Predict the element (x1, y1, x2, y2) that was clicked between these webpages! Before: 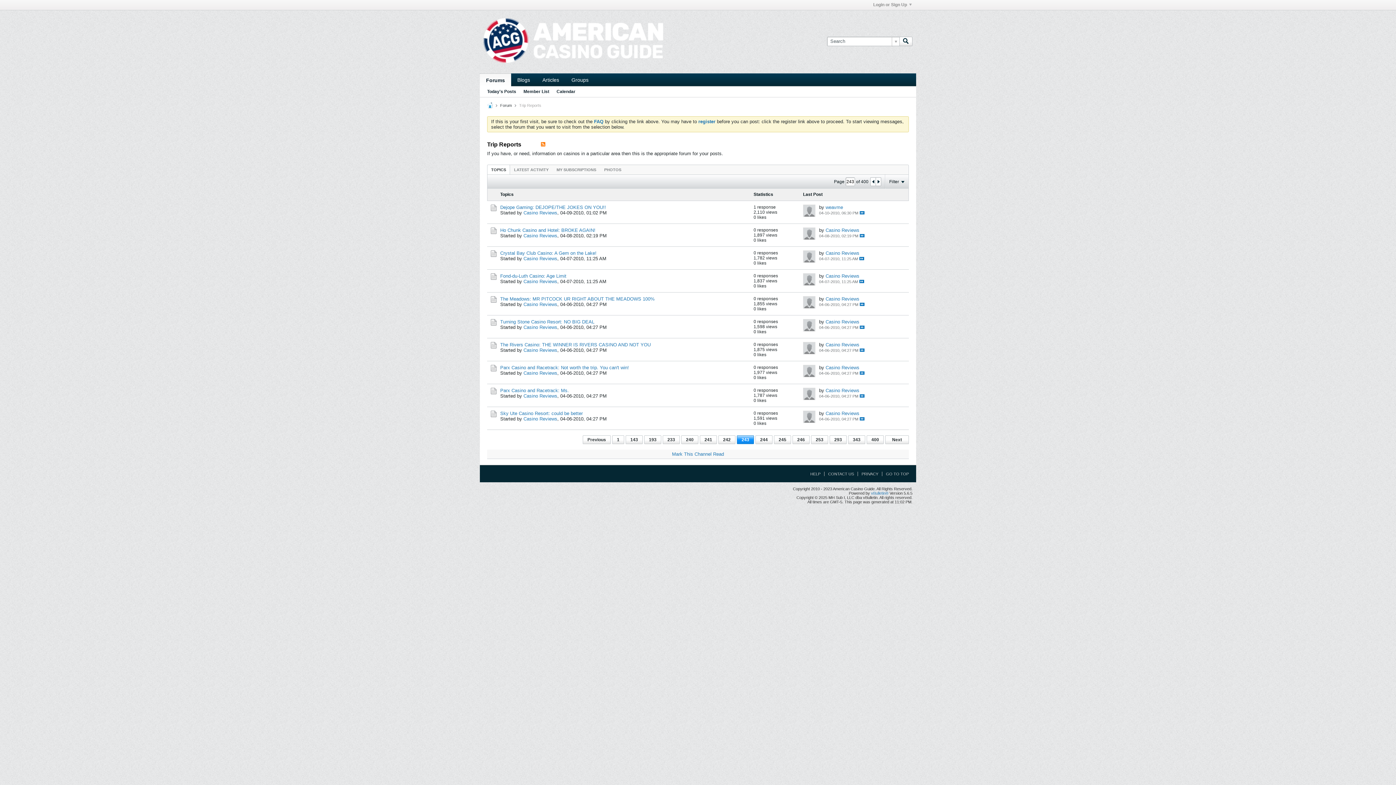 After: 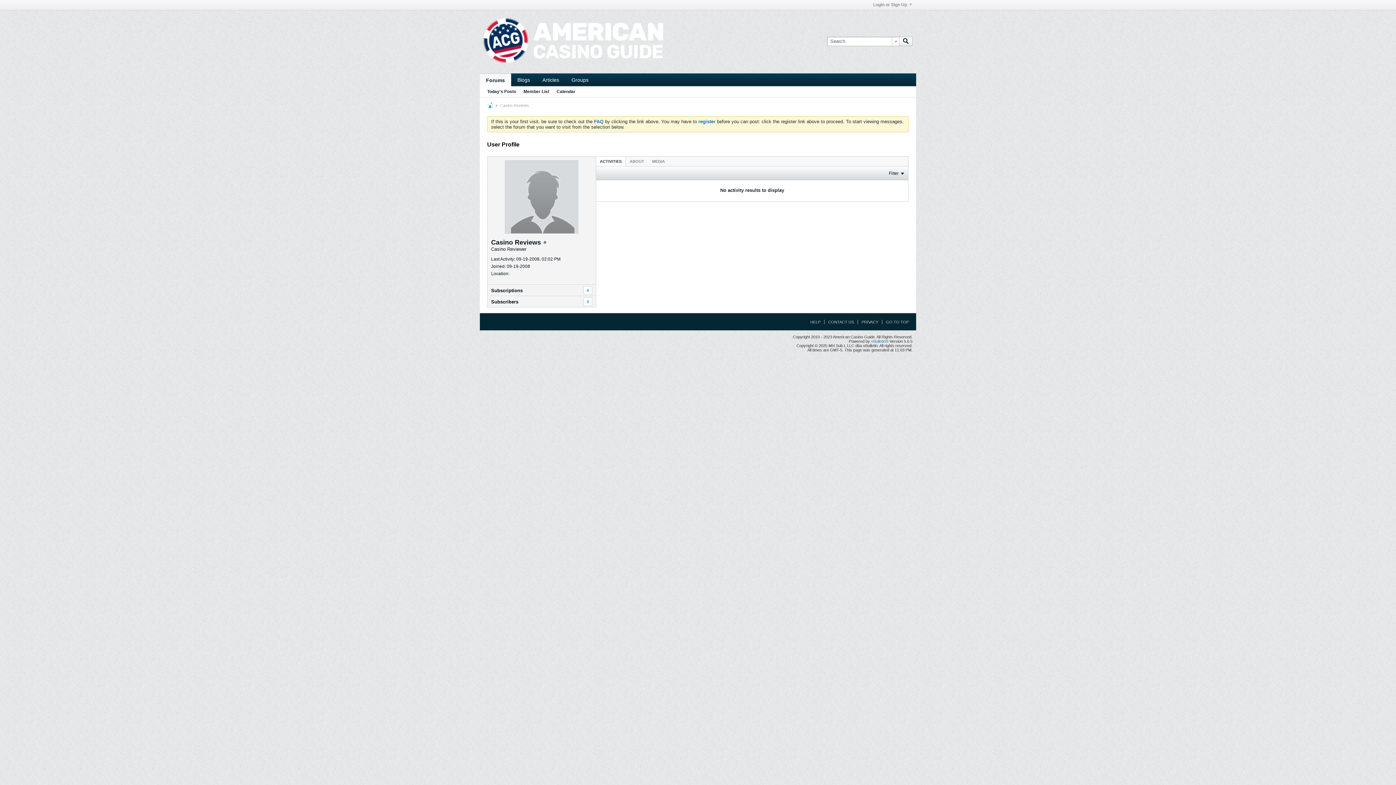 Action: bbox: (803, 388, 815, 400)